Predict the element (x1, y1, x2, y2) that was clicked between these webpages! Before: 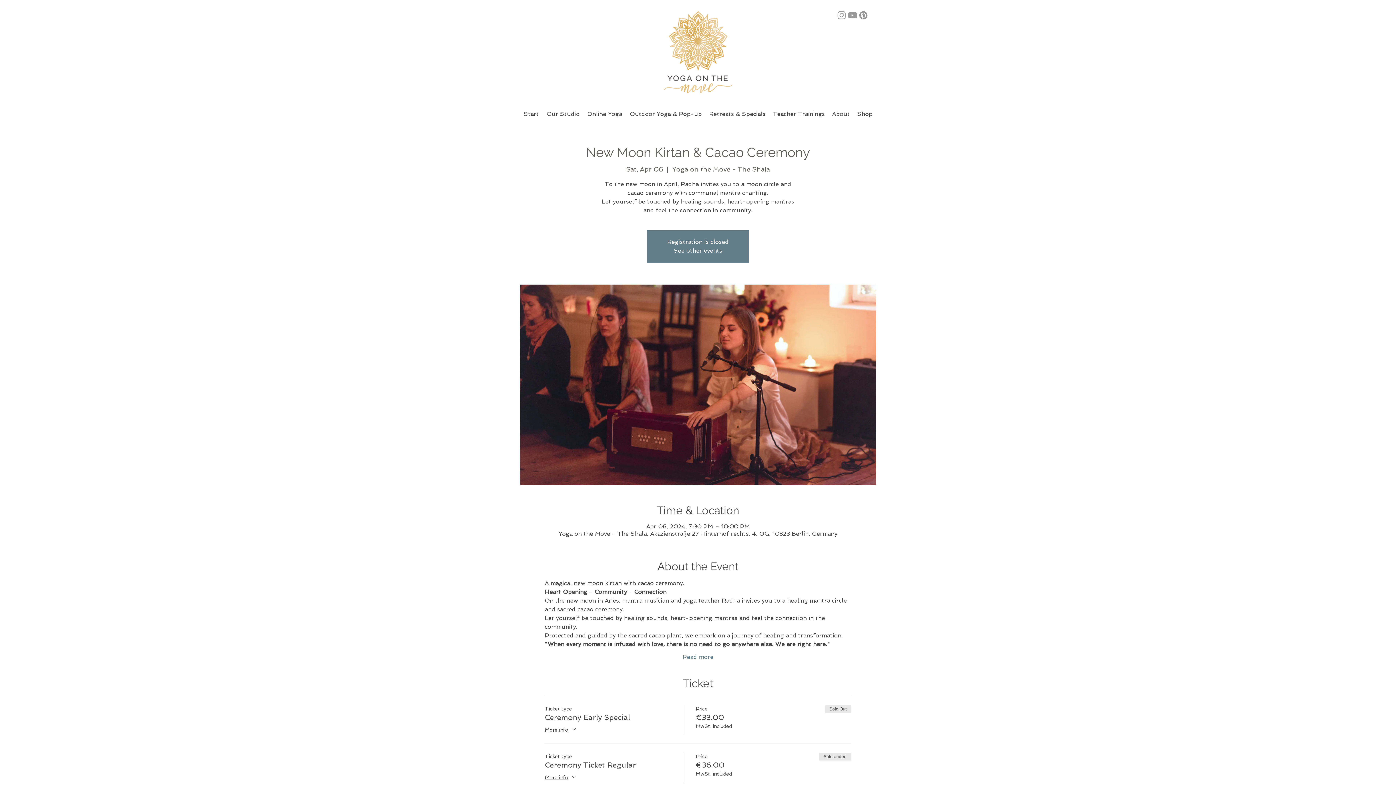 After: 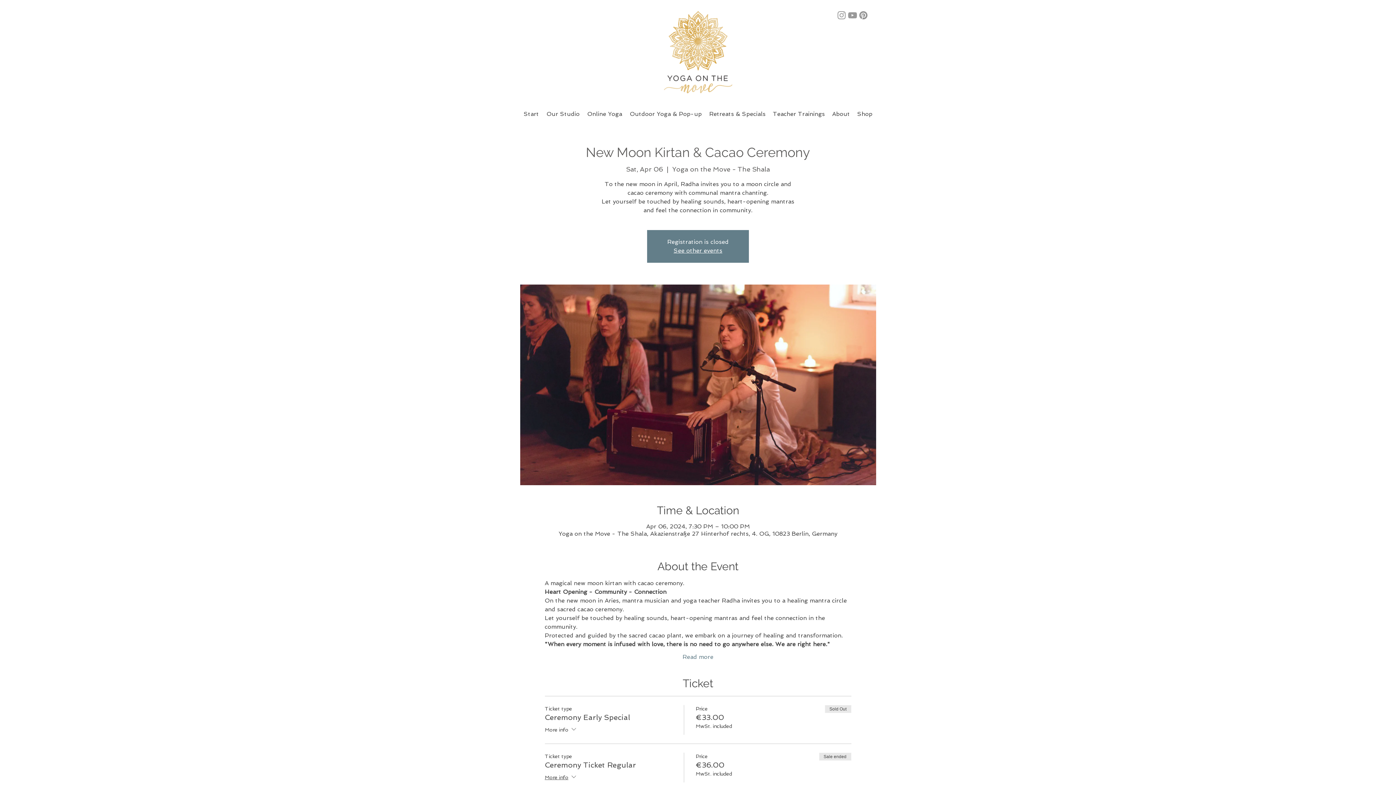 Action: bbox: (544, 725, 577, 735) label: More info